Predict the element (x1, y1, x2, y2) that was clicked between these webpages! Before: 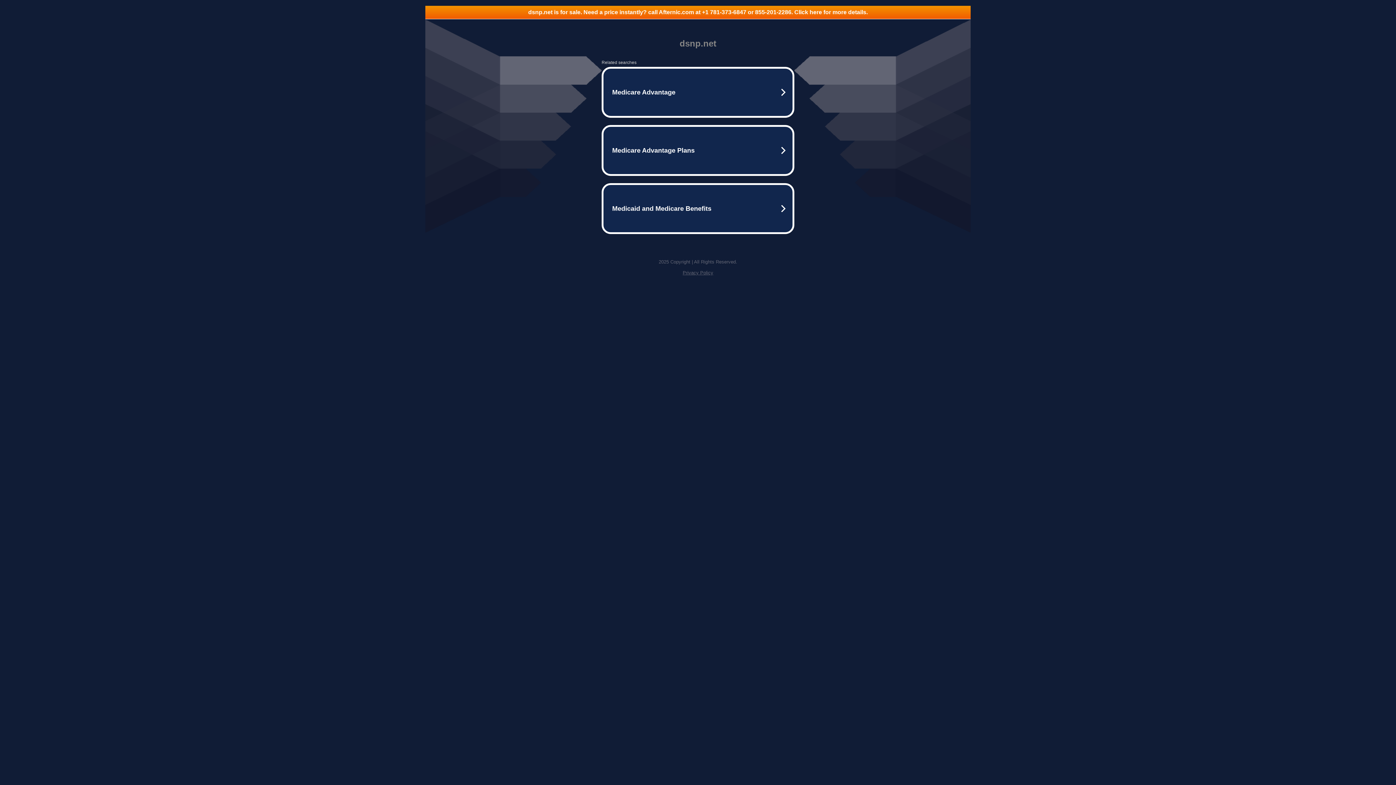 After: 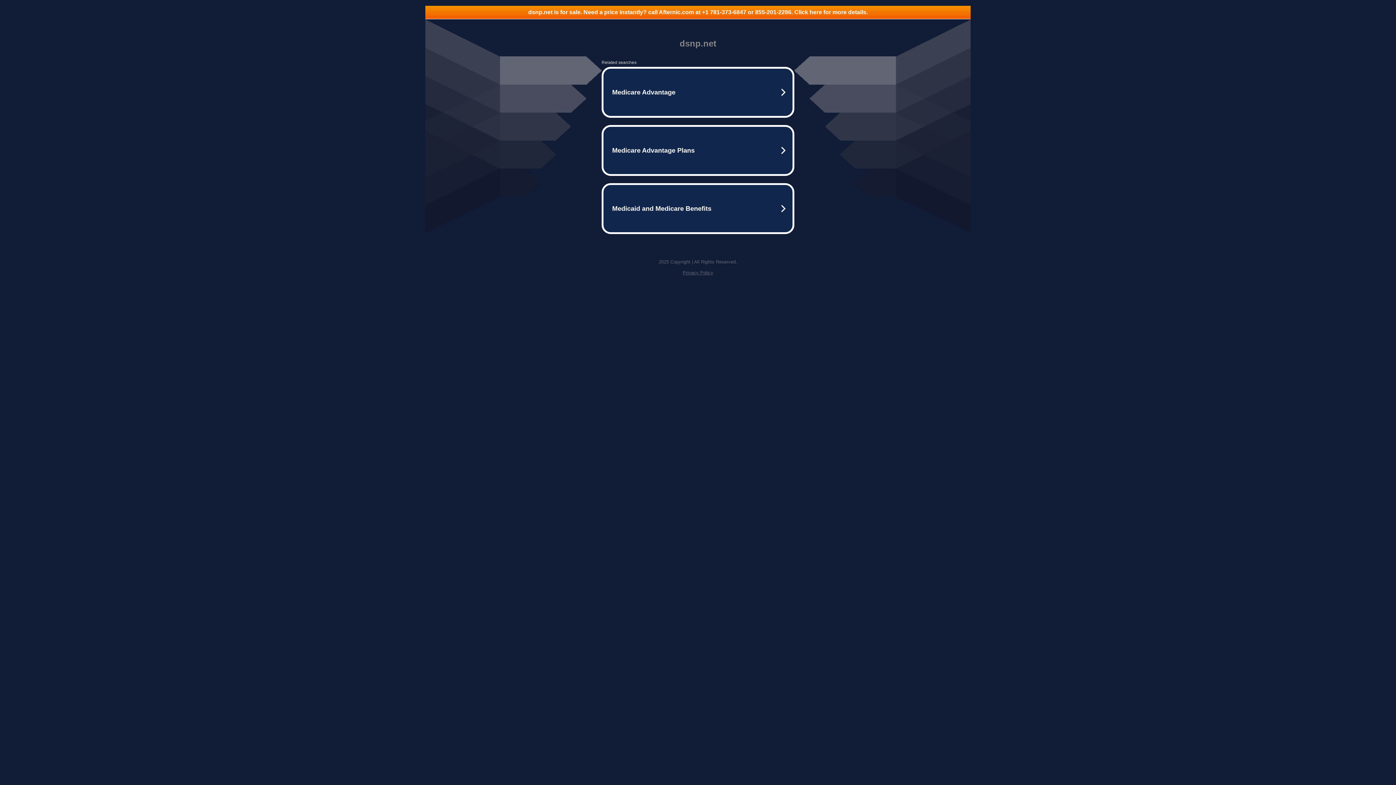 Action: bbox: (682, 270, 713, 275) label: Privacy Policy